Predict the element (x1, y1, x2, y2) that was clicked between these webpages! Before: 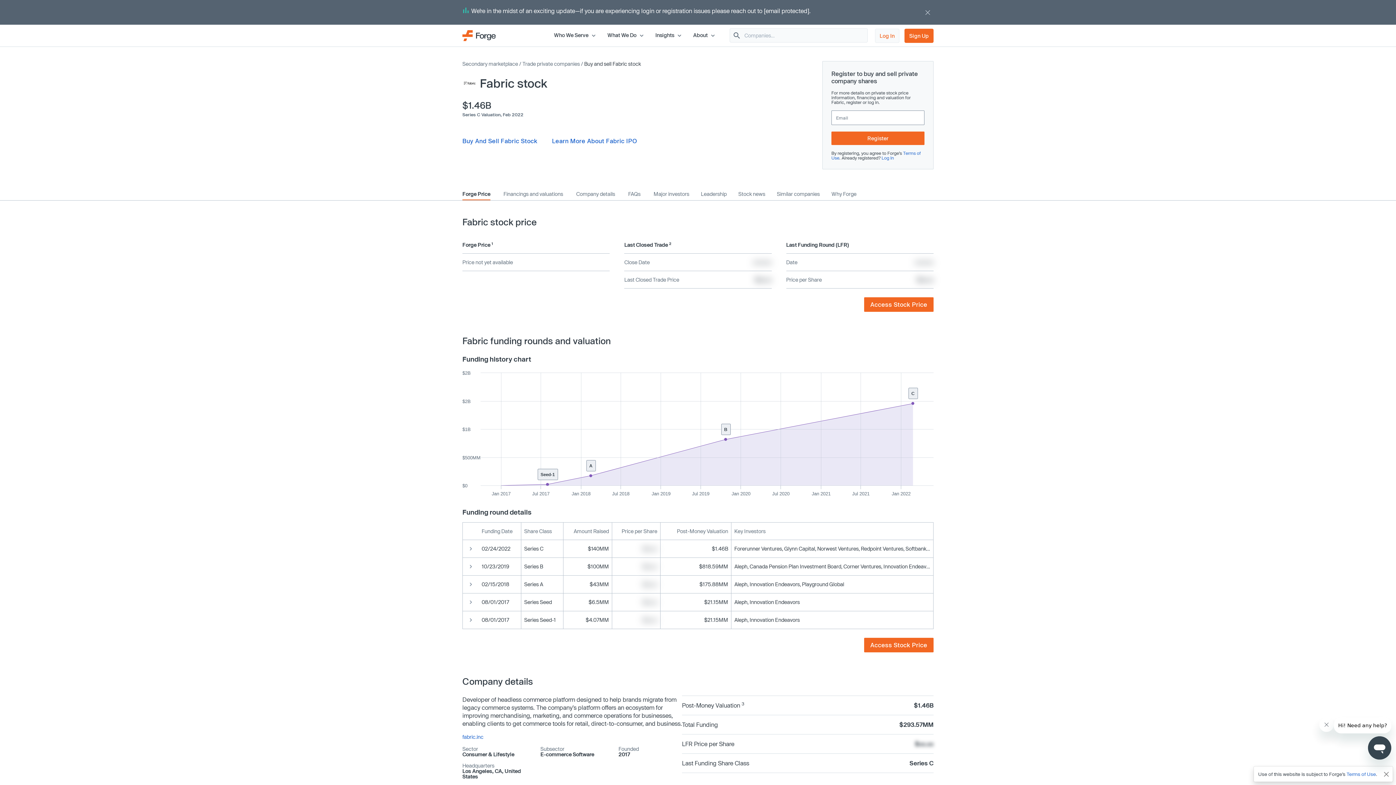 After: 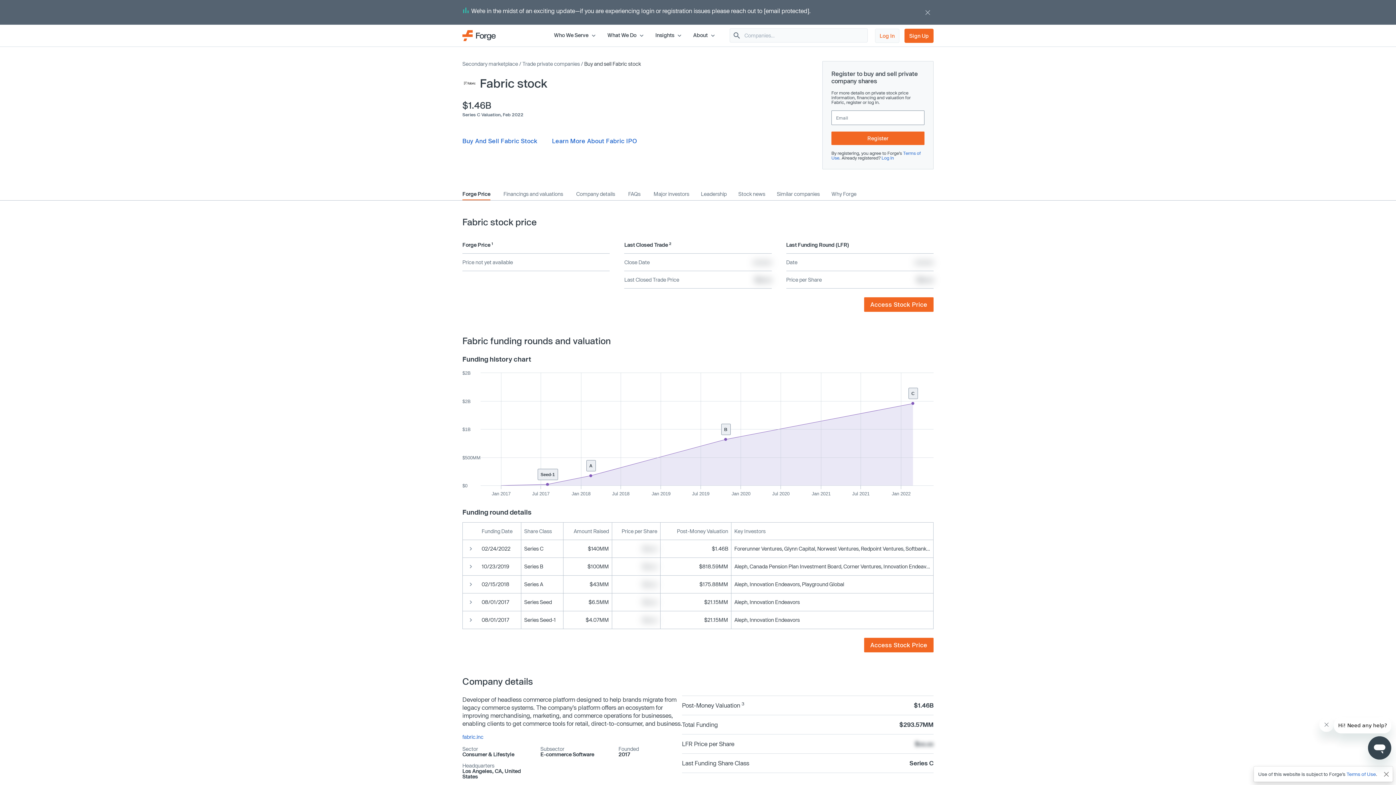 Action: bbox: (462, 734, 483, 740) label: fabric.inc